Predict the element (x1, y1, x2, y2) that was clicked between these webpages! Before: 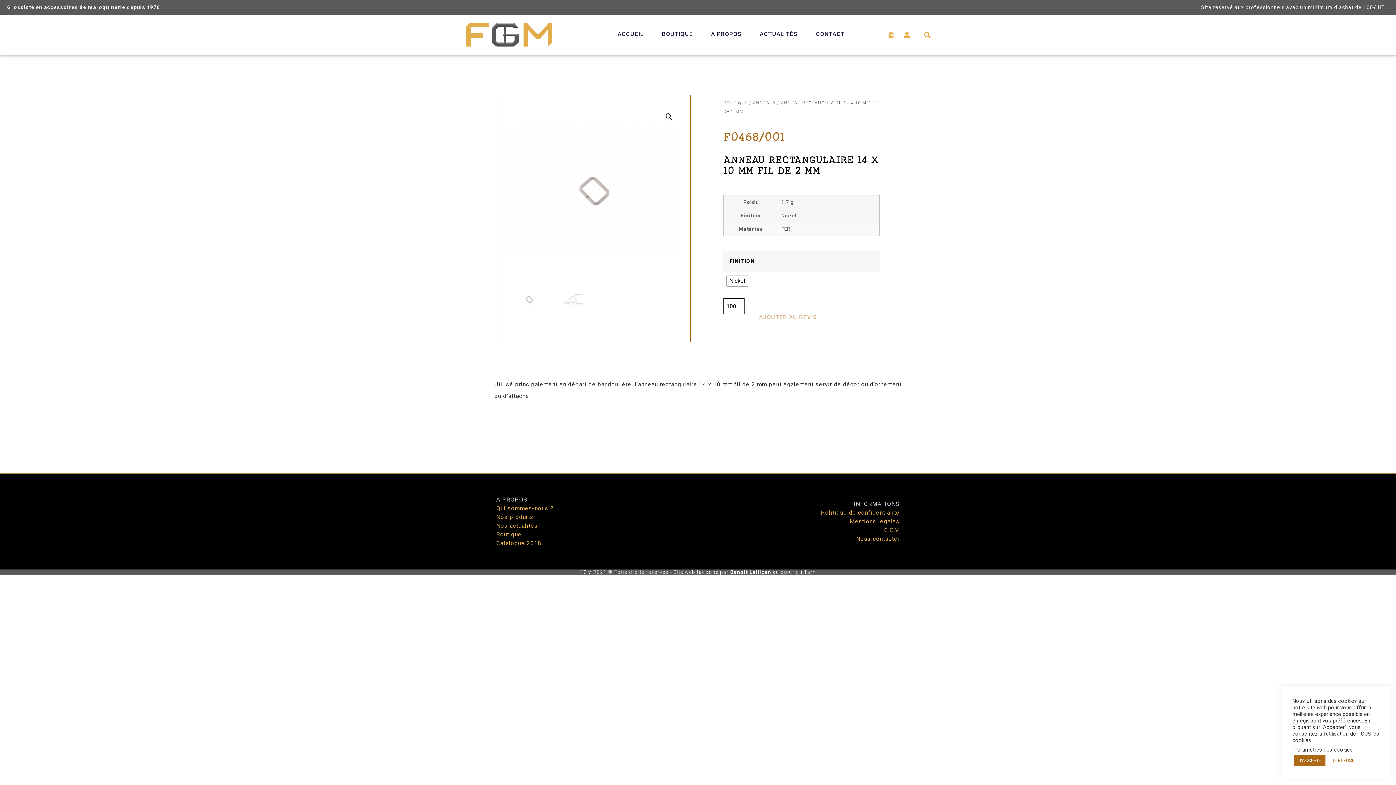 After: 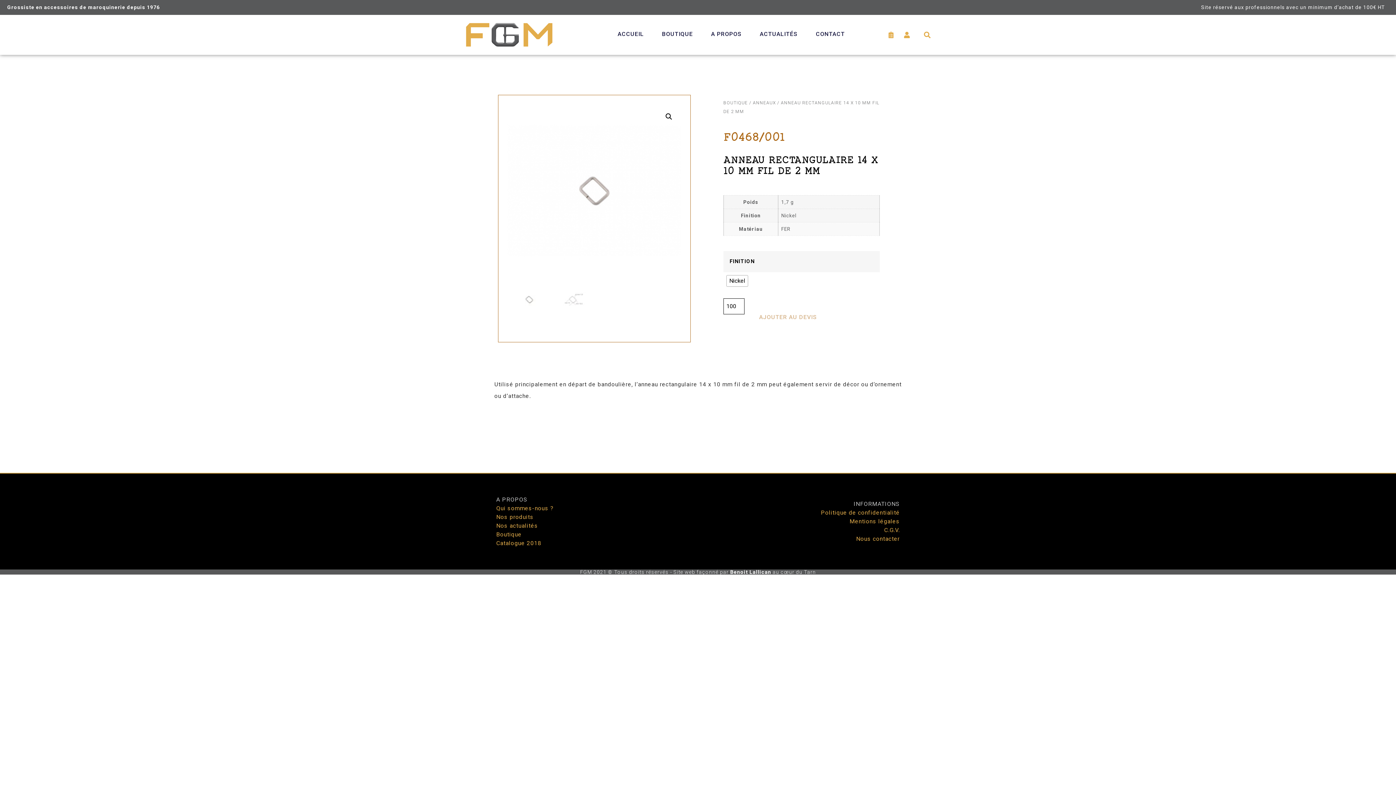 Action: bbox: (1327, 755, 1359, 766) label: JE REFUSE